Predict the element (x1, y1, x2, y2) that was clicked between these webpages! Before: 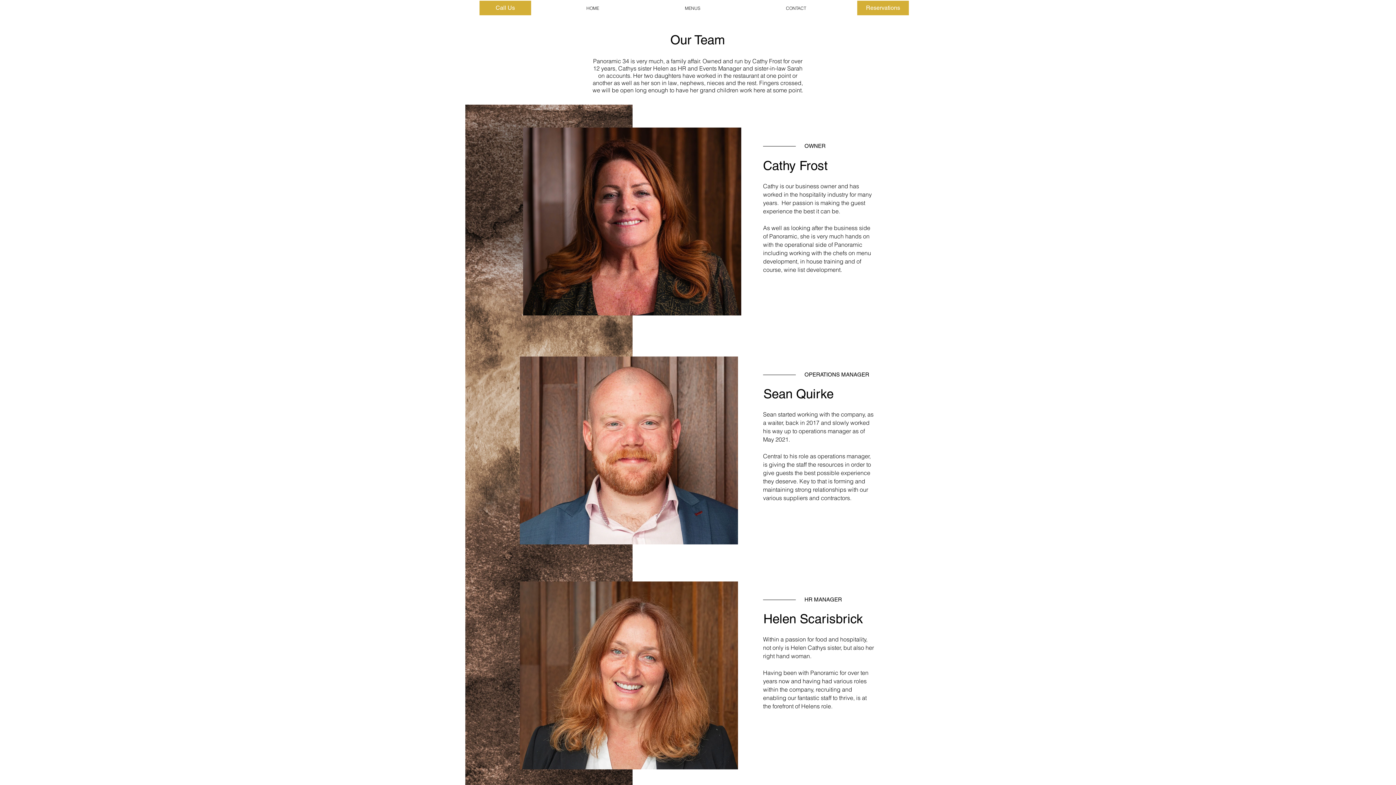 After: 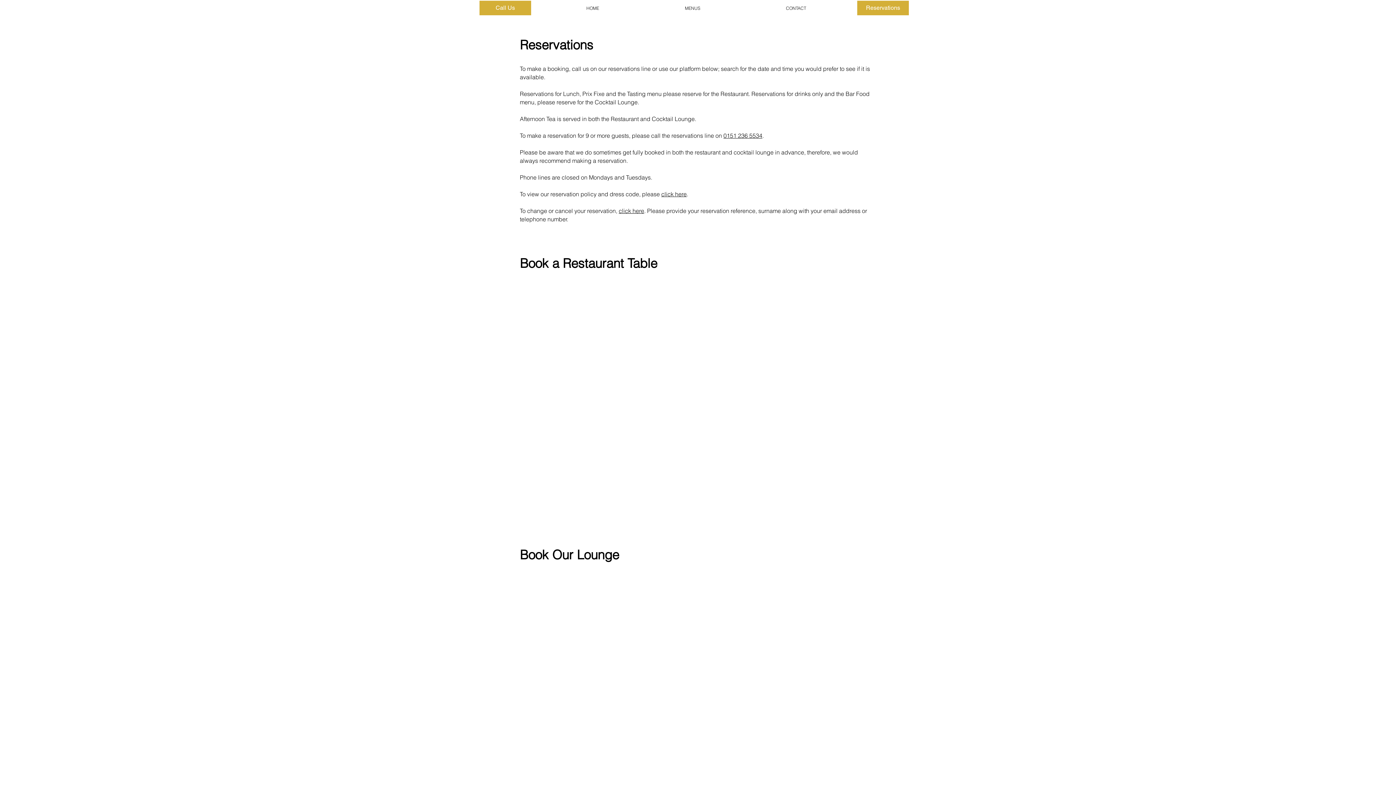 Action: label: Reservations bbox: (857, 0, 909, 15)